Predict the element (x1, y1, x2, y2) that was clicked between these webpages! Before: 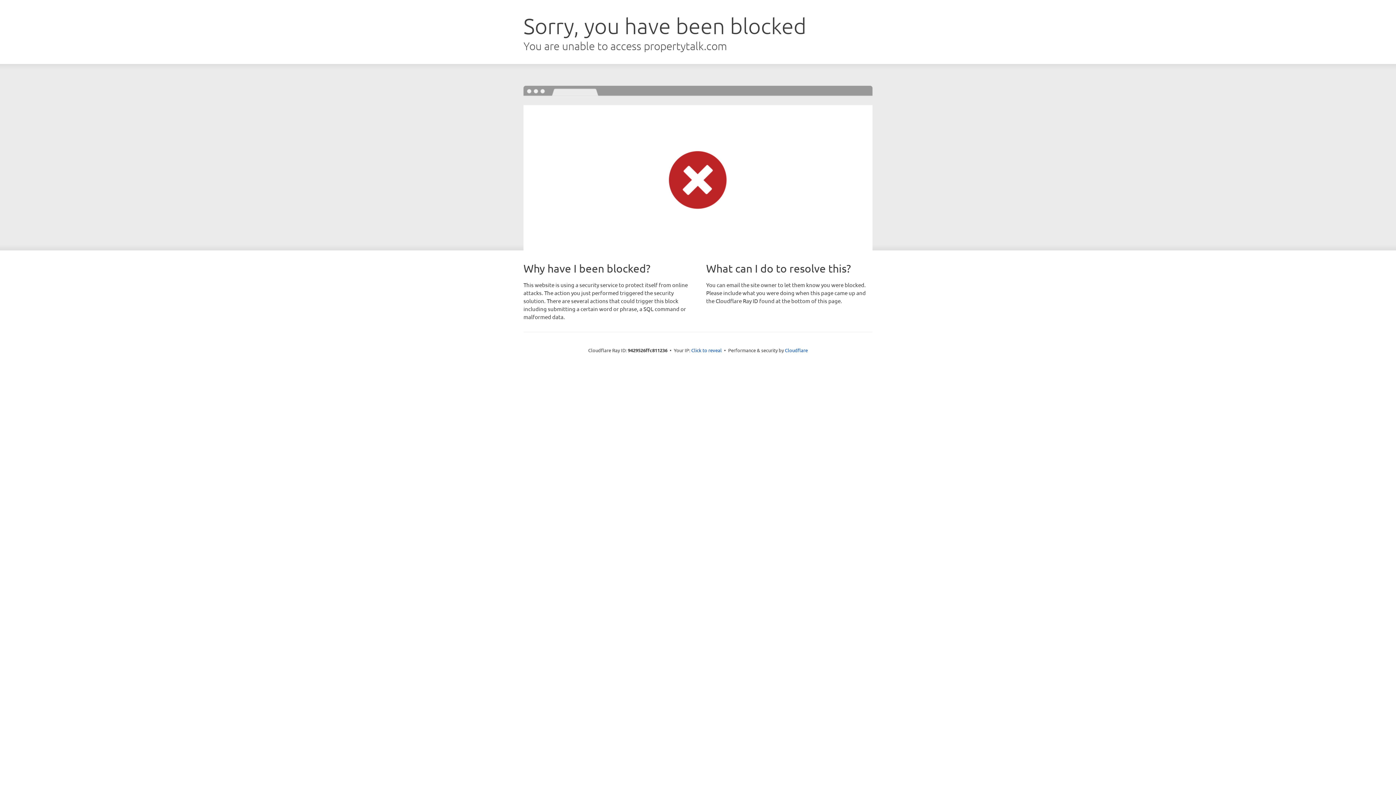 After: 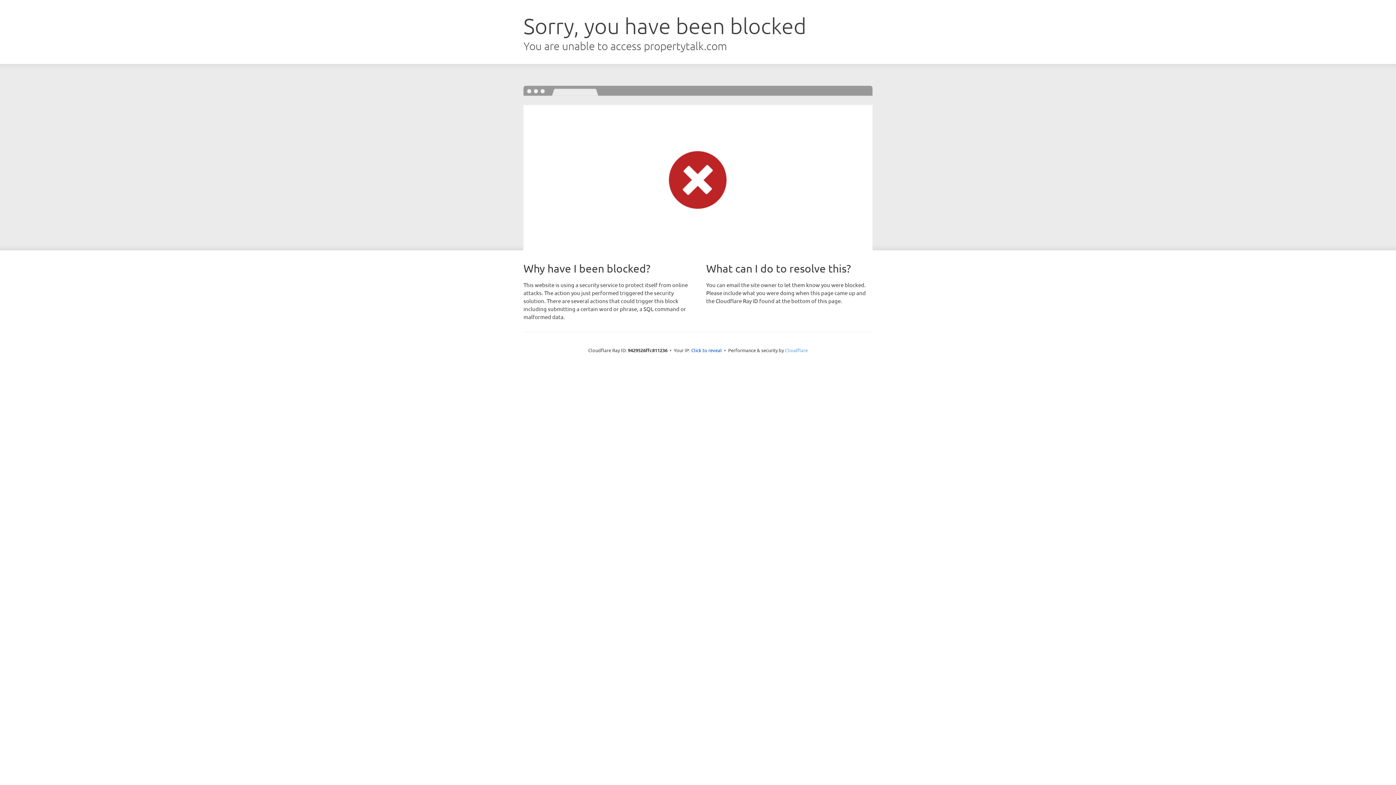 Action: label: Cloudflare bbox: (785, 347, 808, 353)